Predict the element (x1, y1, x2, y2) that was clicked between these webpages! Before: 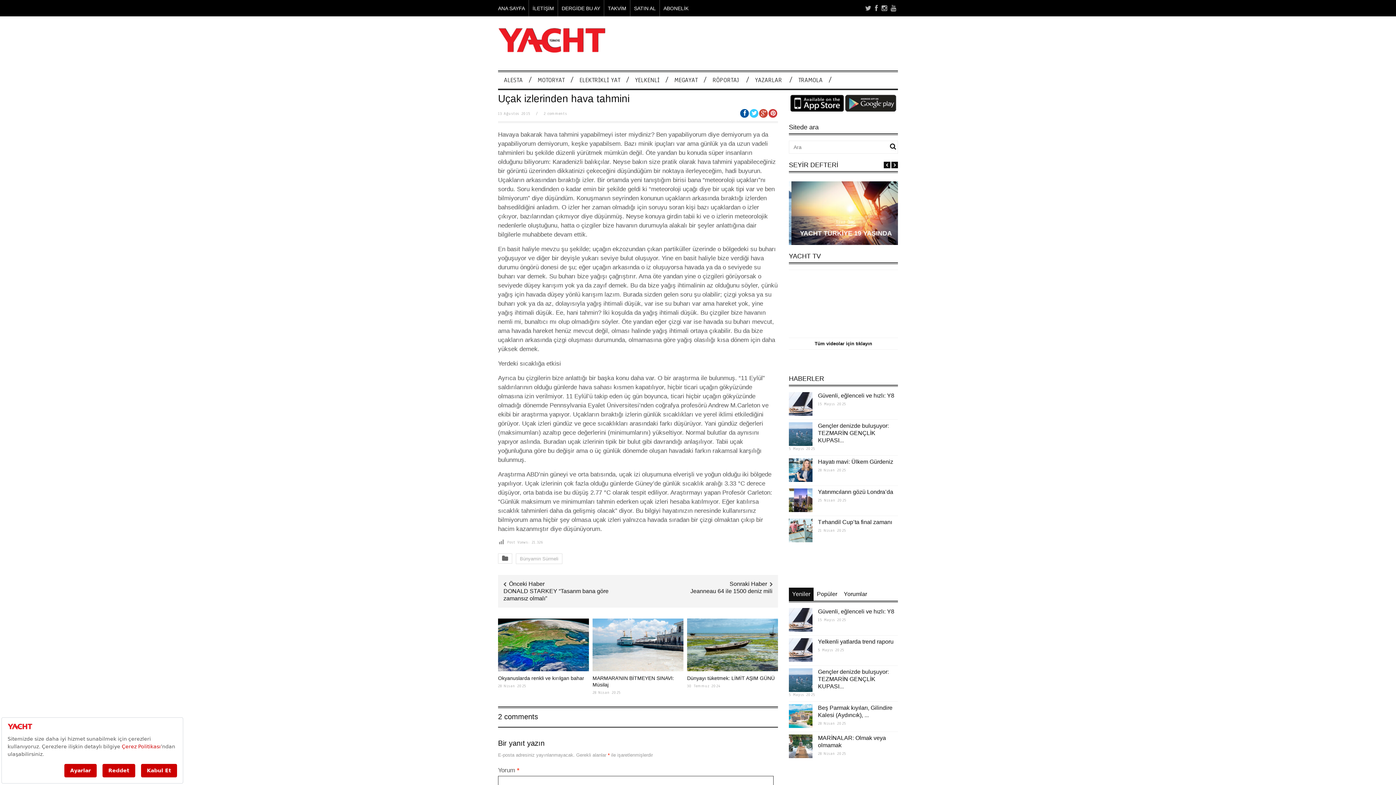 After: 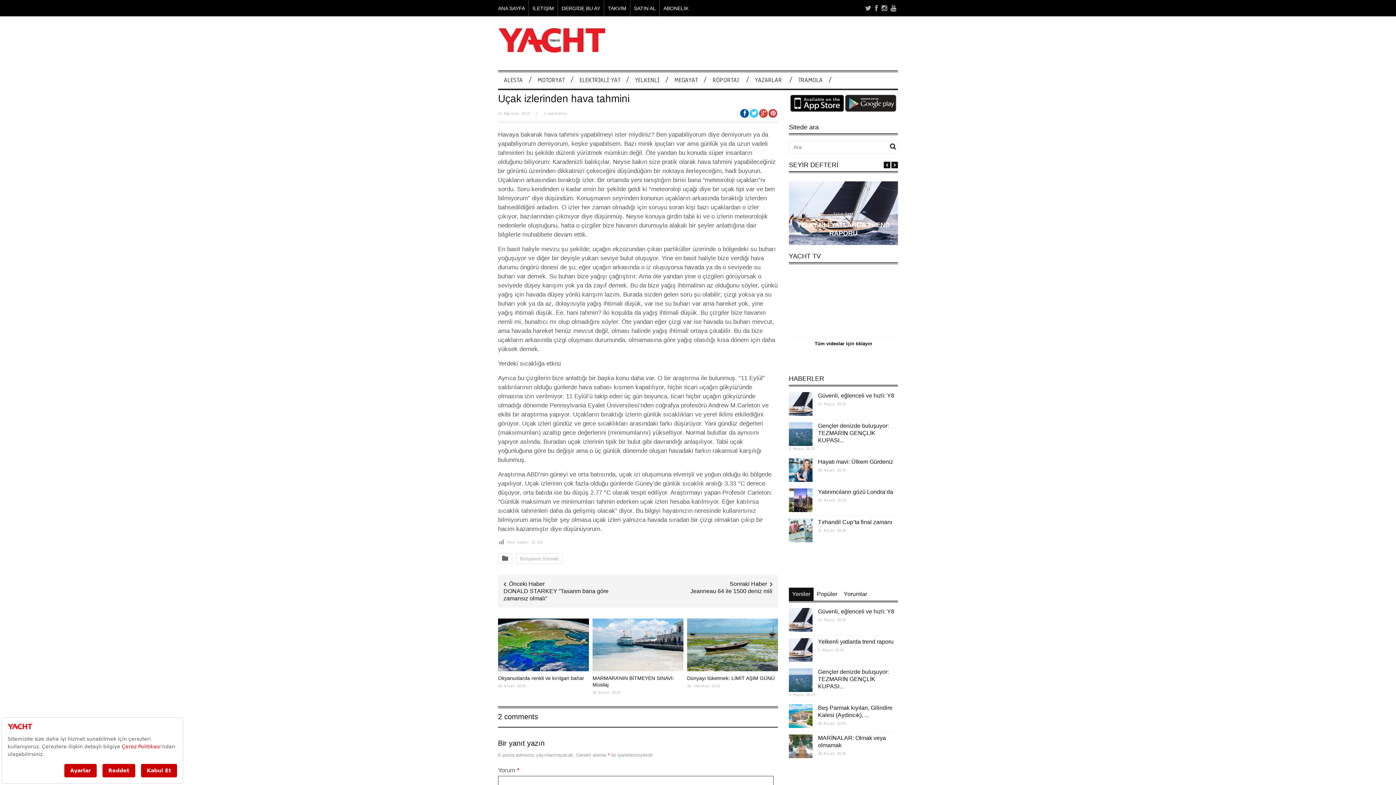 Action: bbox: (890, 6, 896, 11)